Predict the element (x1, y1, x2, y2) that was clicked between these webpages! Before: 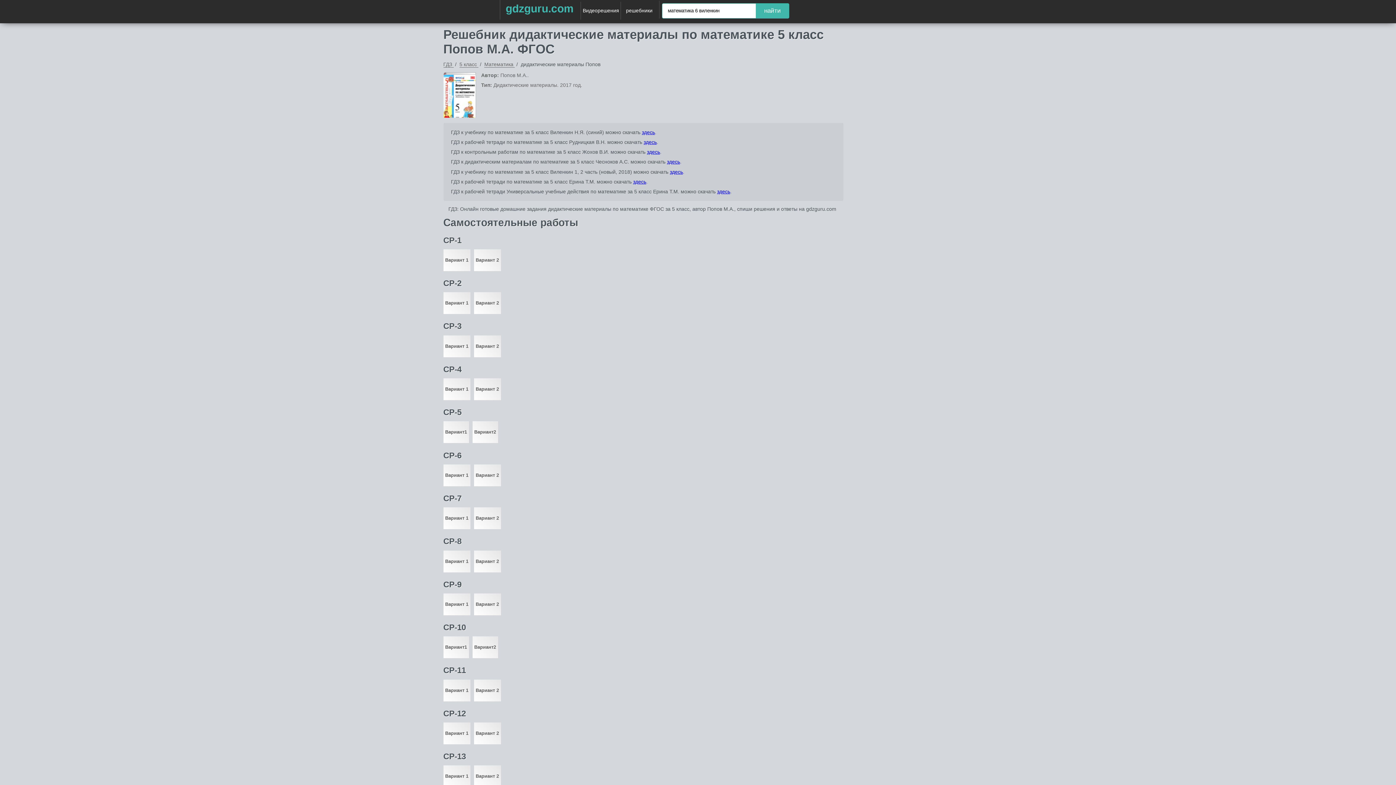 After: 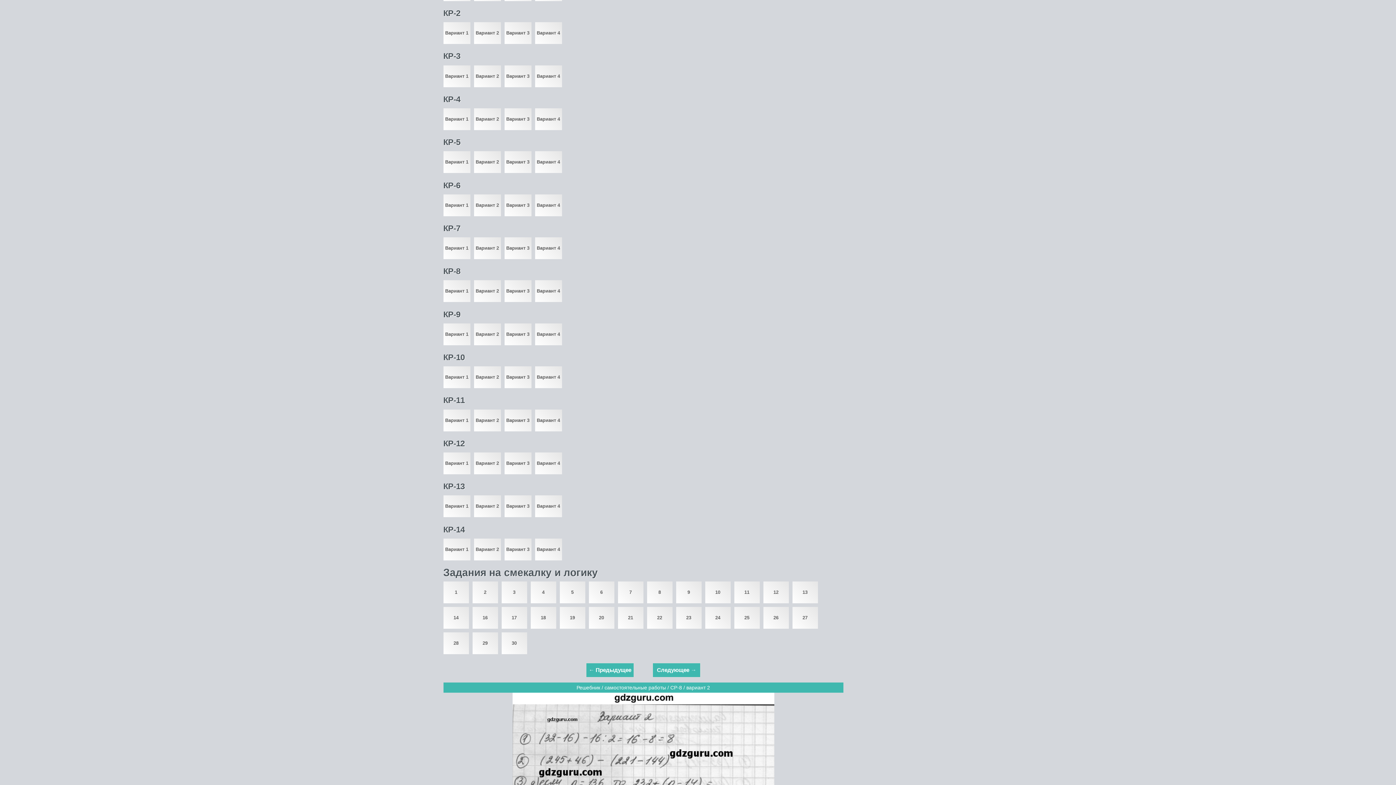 Action: label: Вариант 2 bbox: (475, 552, 499, 570)